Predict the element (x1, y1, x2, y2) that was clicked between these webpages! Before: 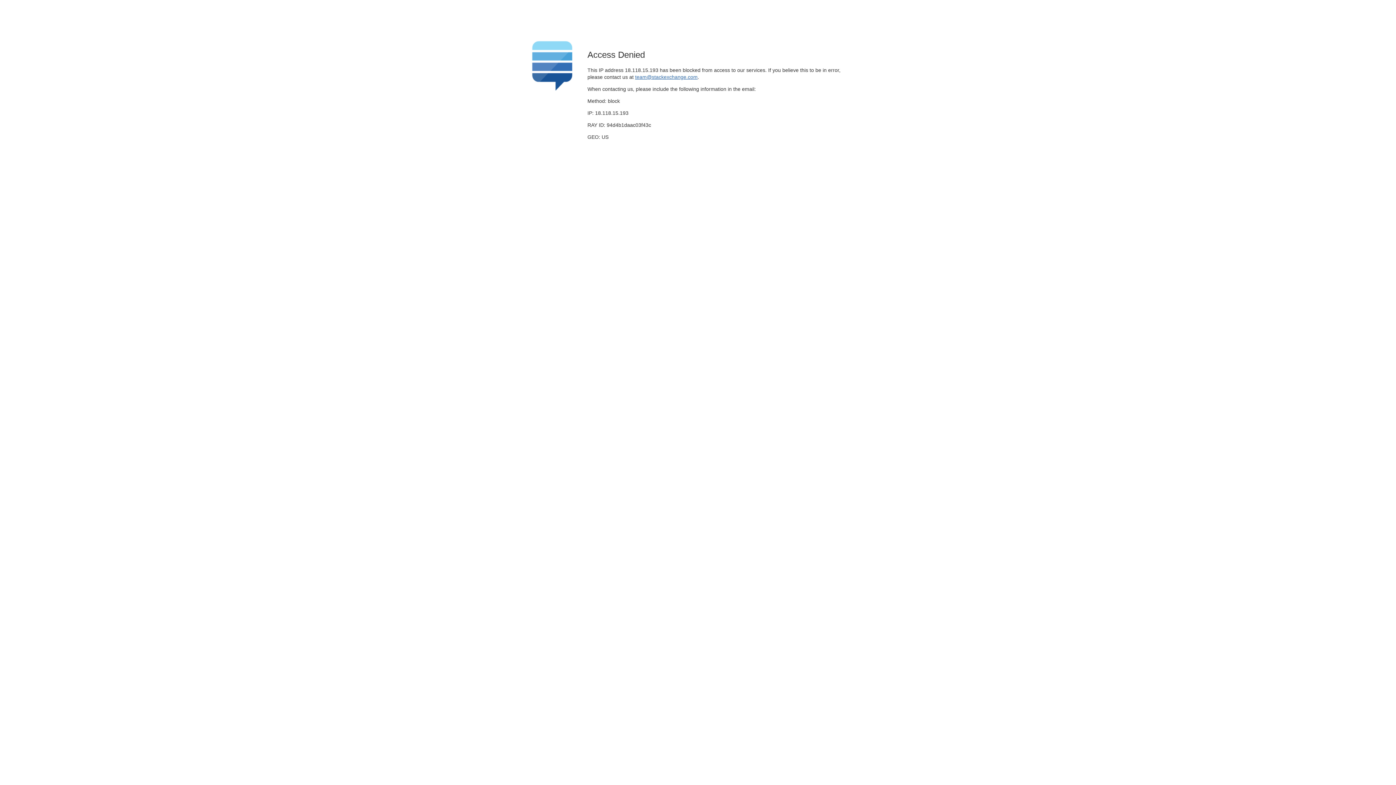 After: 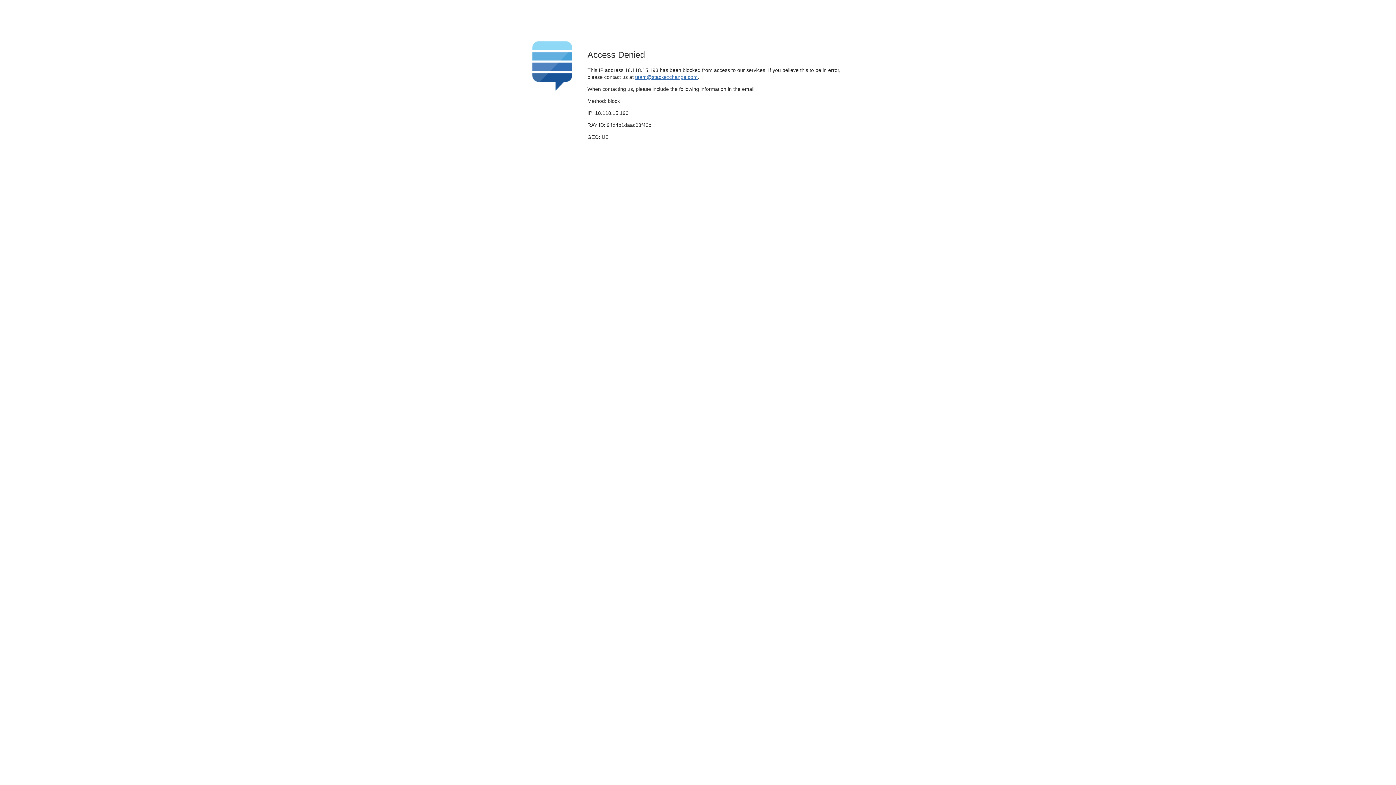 Action: bbox: (635, 74, 697, 79) label: team@stackexchange.com